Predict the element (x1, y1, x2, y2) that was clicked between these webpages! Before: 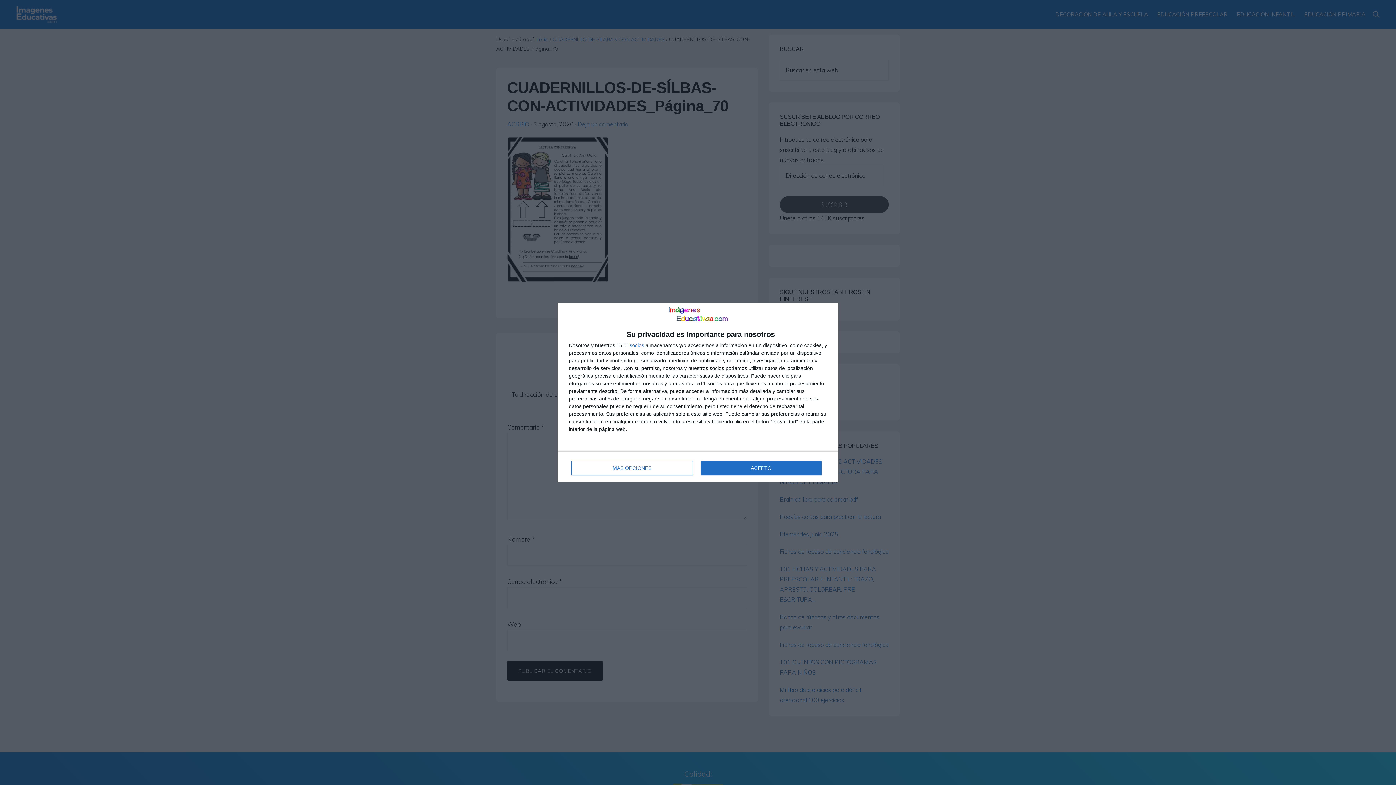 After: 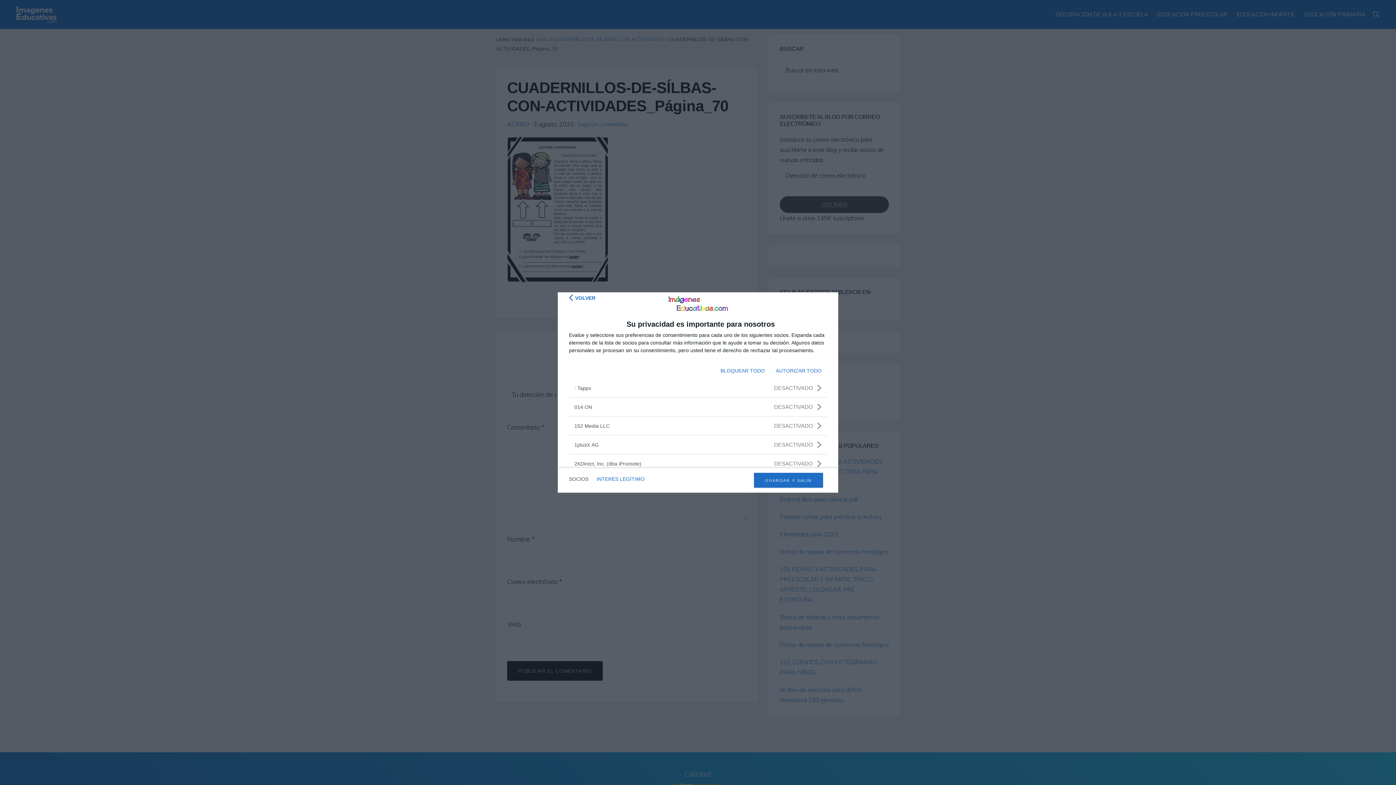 Action: bbox: (629, 343, 644, 348) label: socios